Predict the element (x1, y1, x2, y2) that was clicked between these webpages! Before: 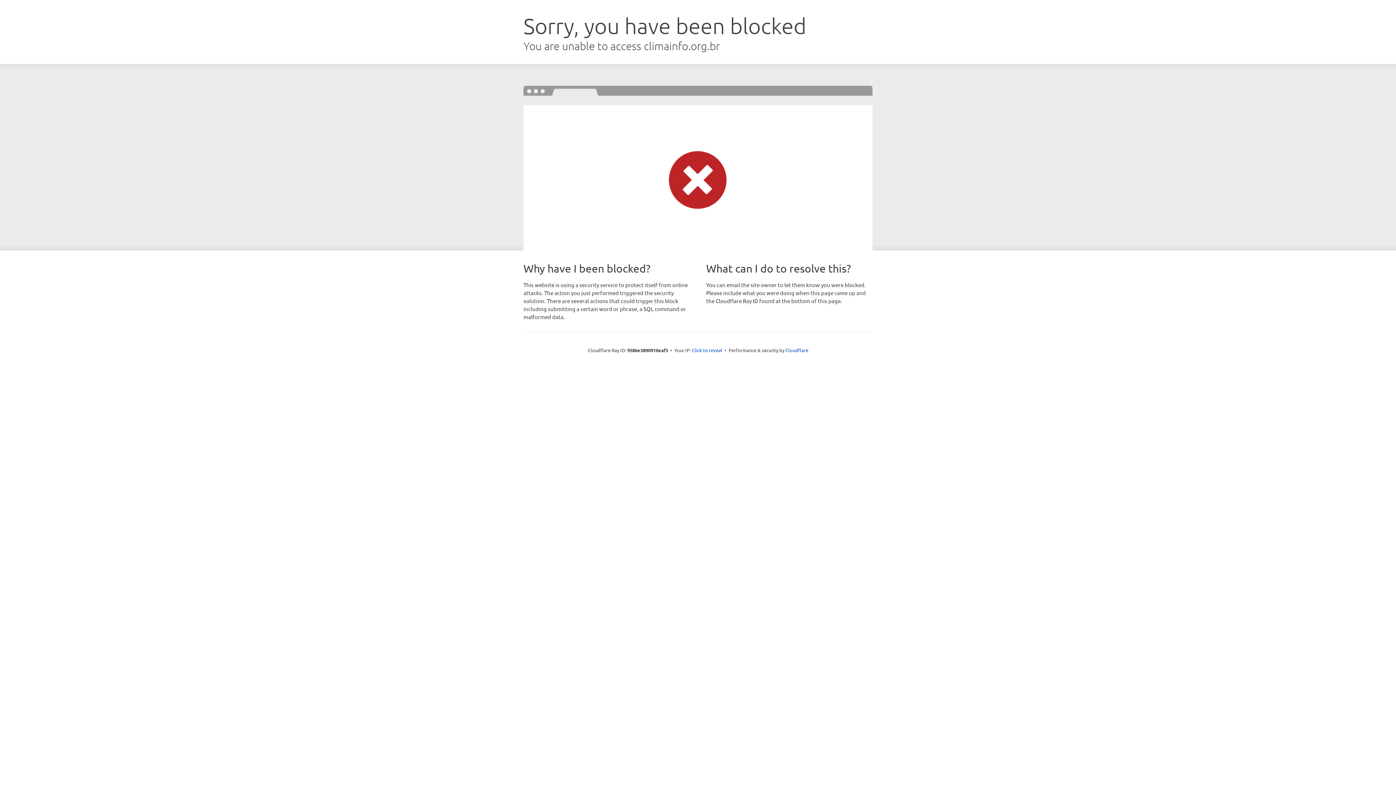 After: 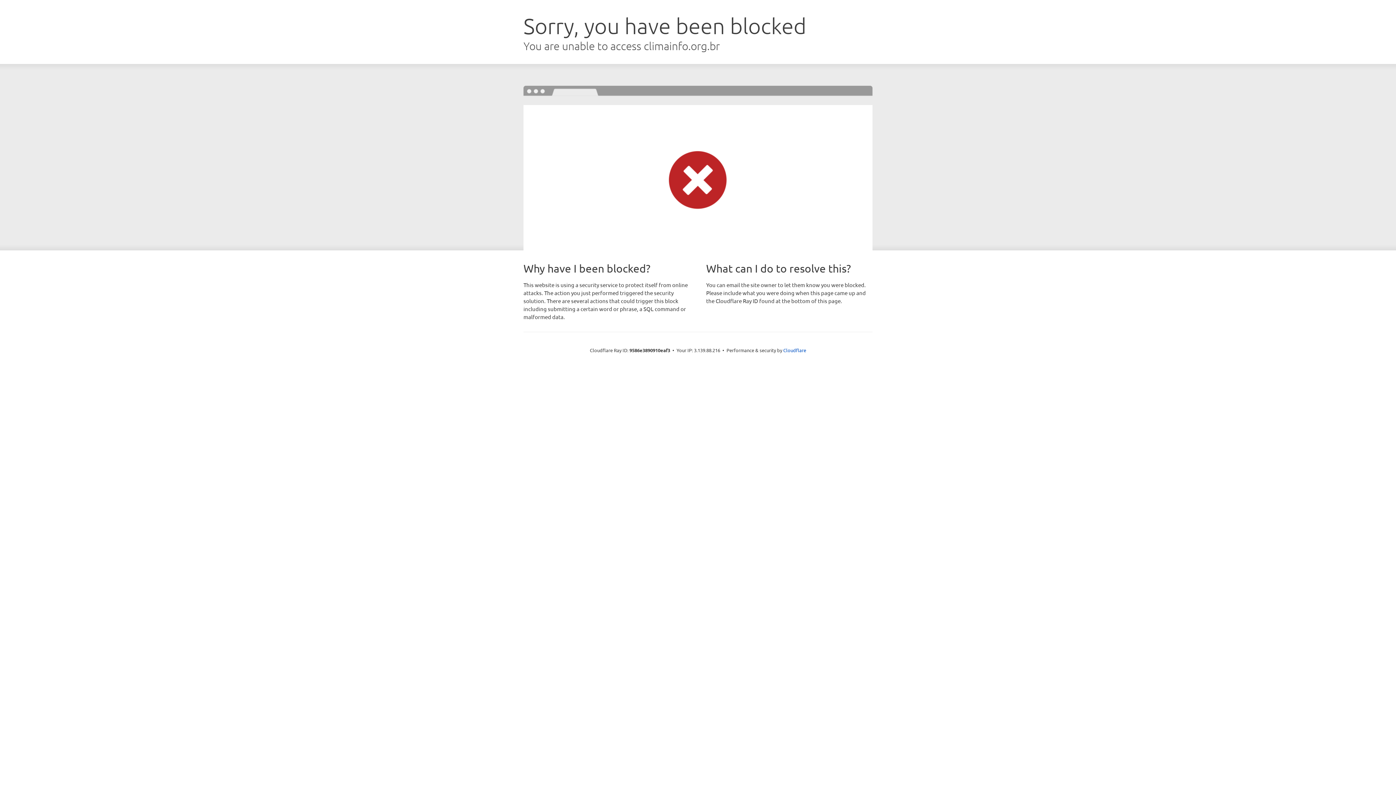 Action: bbox: (692, 346, 722, 353) label: Click to reveal